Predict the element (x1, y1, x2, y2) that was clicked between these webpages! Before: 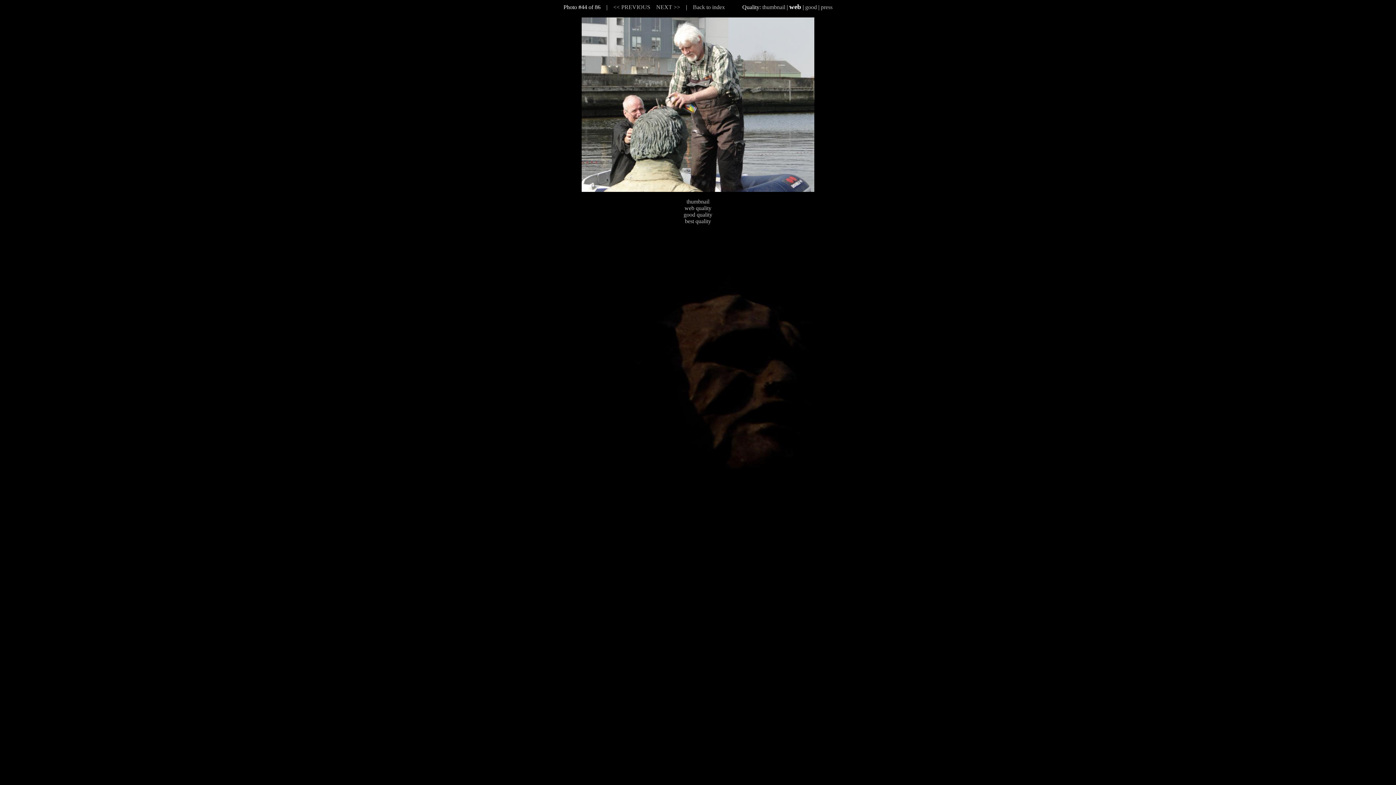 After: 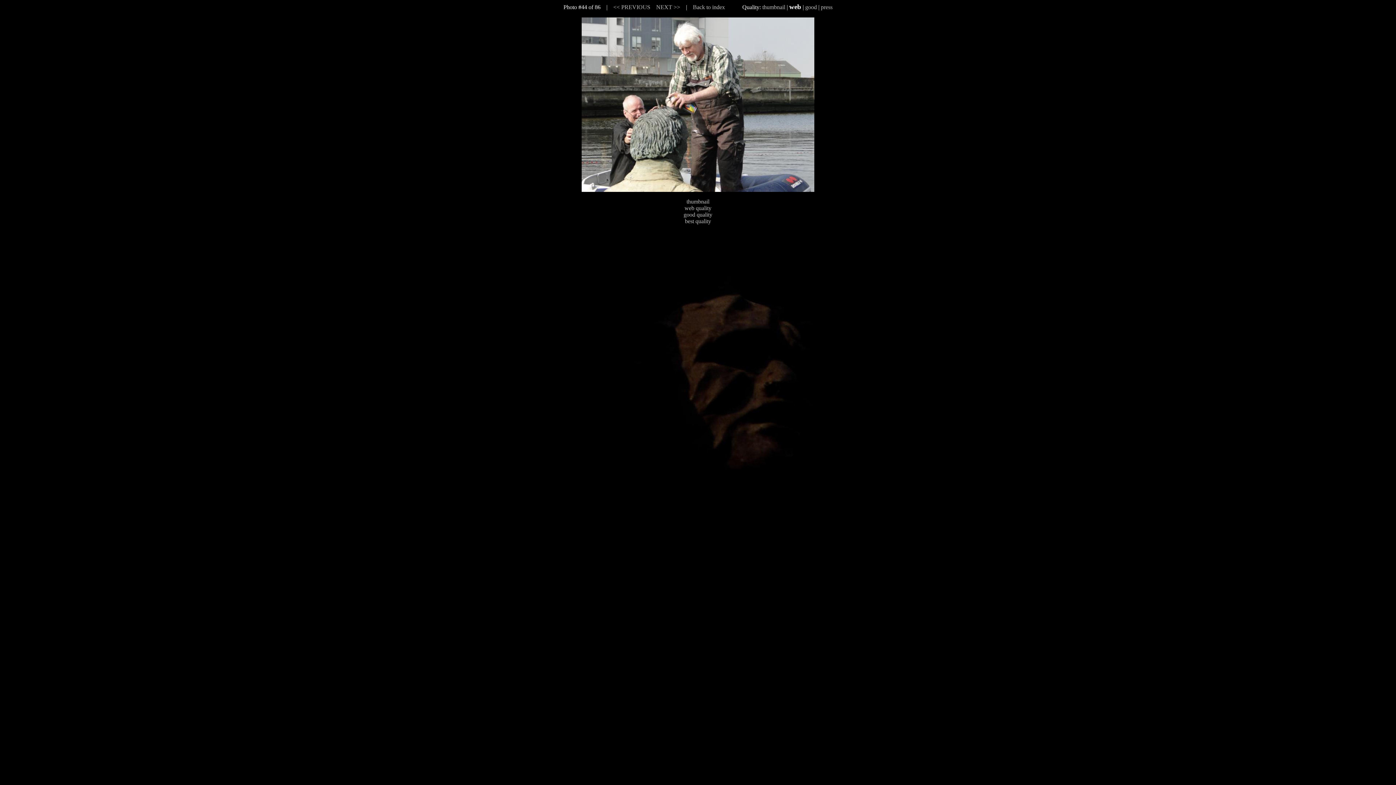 Action: label: web quality bbox: (684, 205, 711, 211)